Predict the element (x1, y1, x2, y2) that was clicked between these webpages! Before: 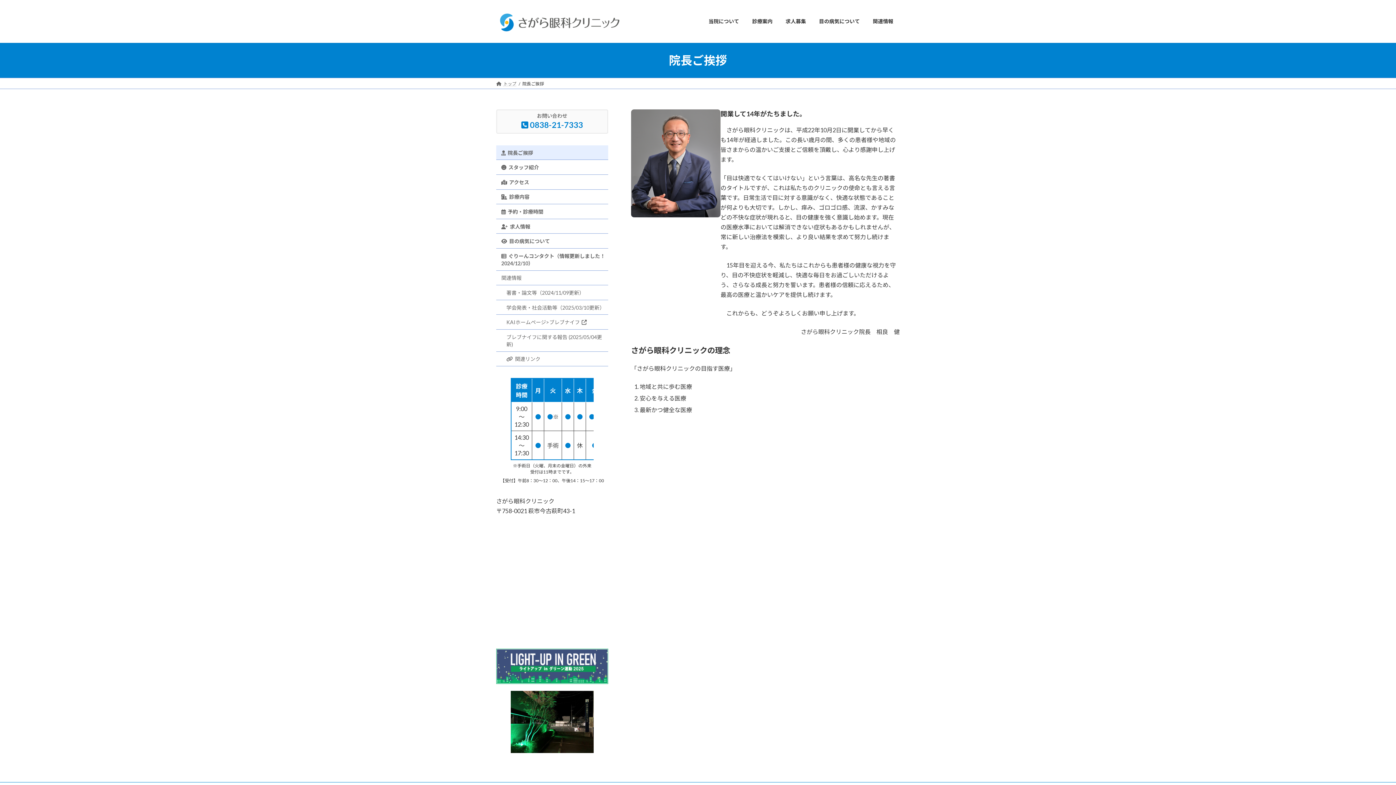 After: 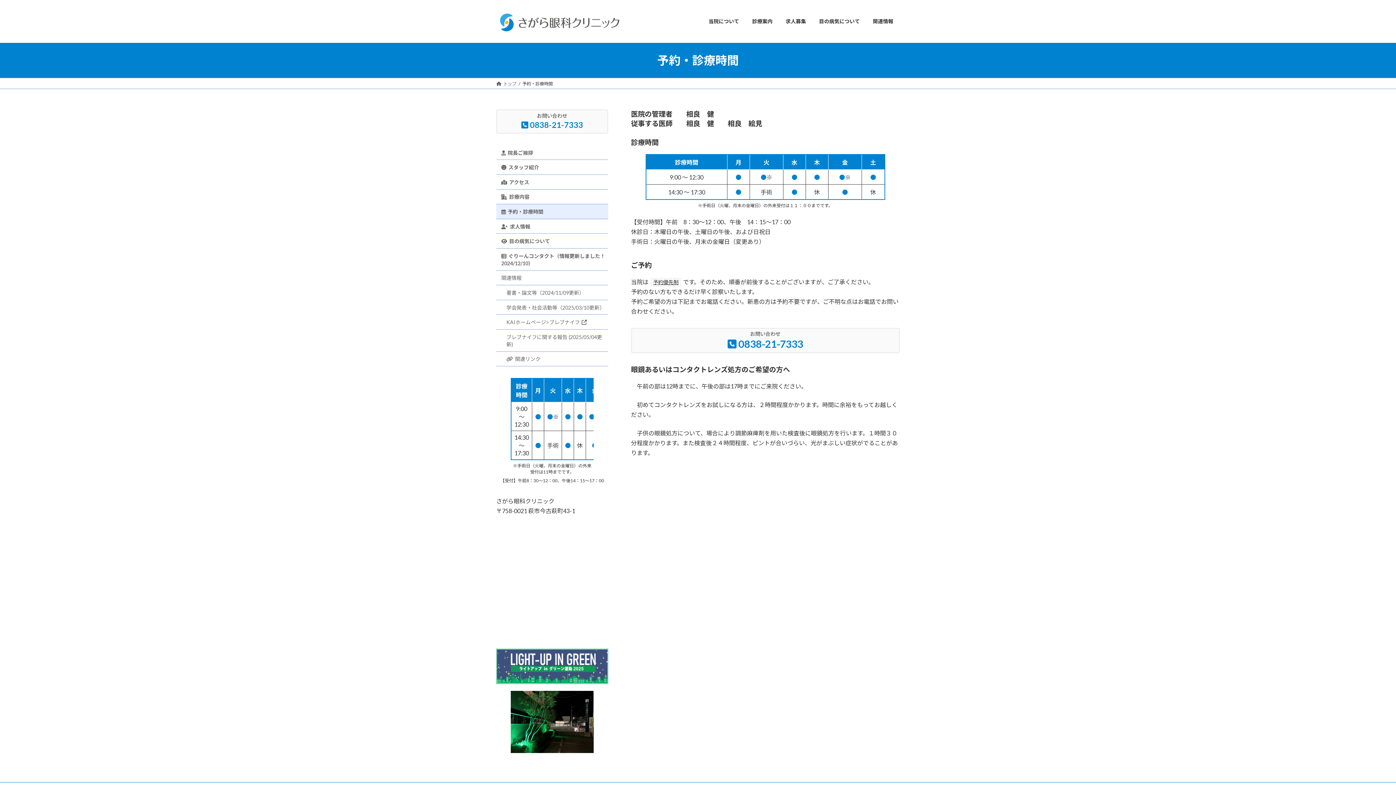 Action: label: 予約・診療時間 bbox: (496, 204, 608, 219)